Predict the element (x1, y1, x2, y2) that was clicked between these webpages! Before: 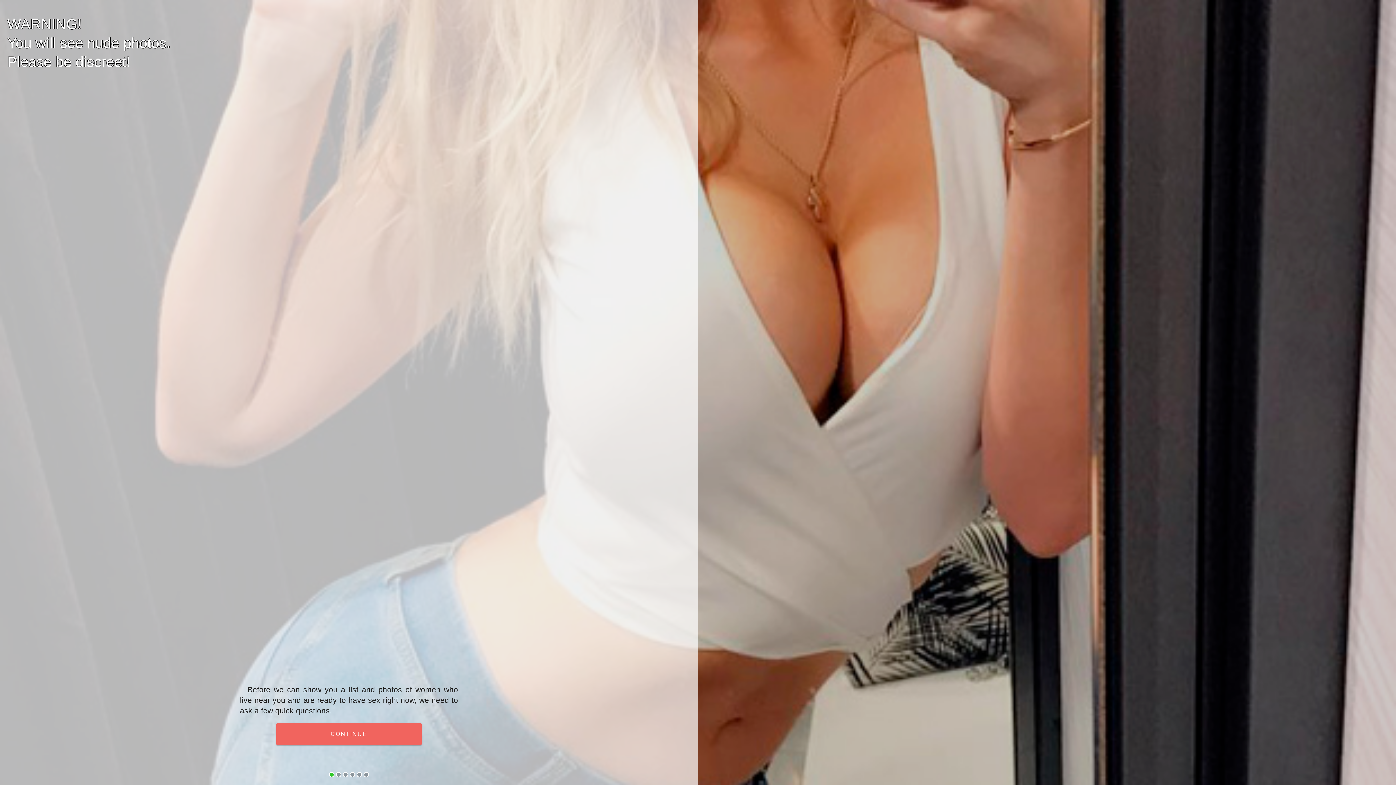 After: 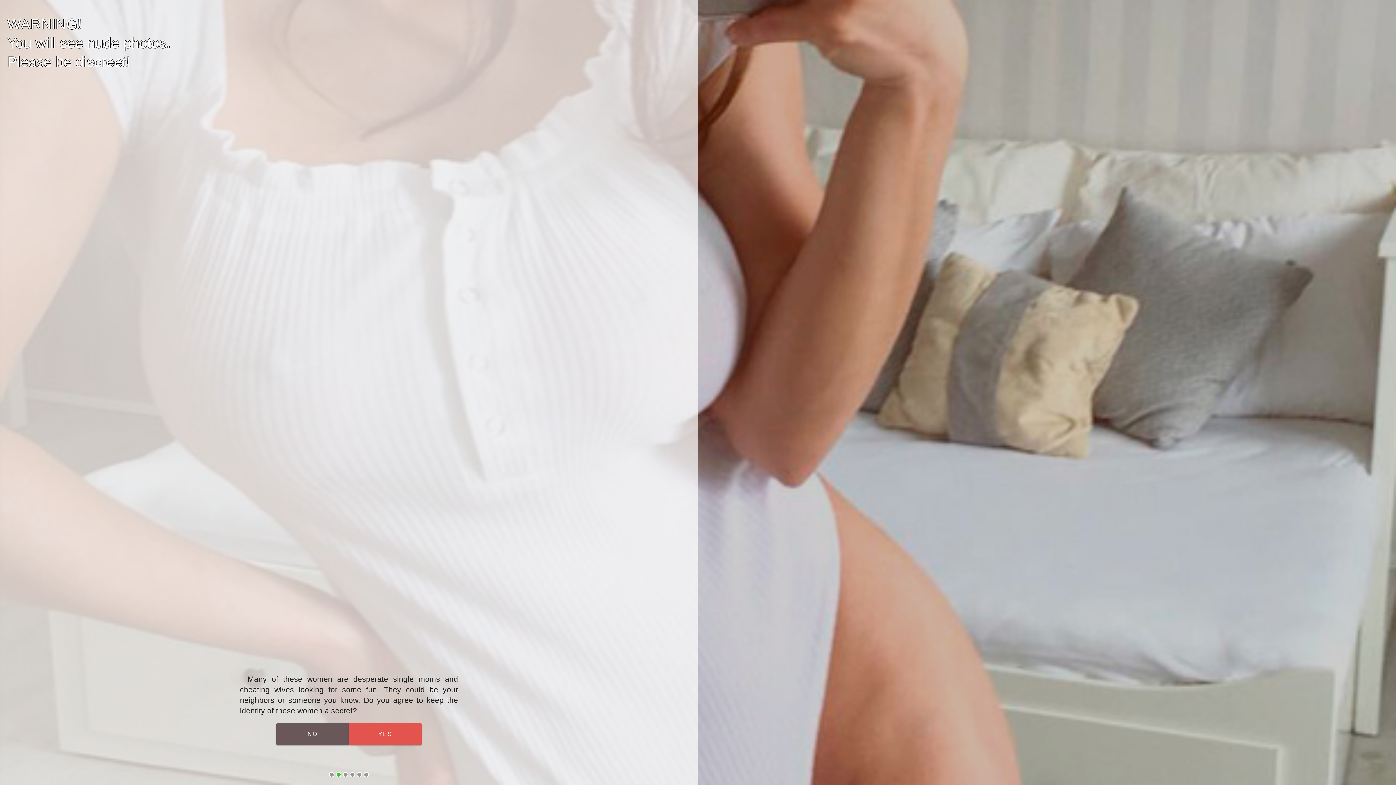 Action: label: CONTINUE bbox: (276, 723, 421, 745)